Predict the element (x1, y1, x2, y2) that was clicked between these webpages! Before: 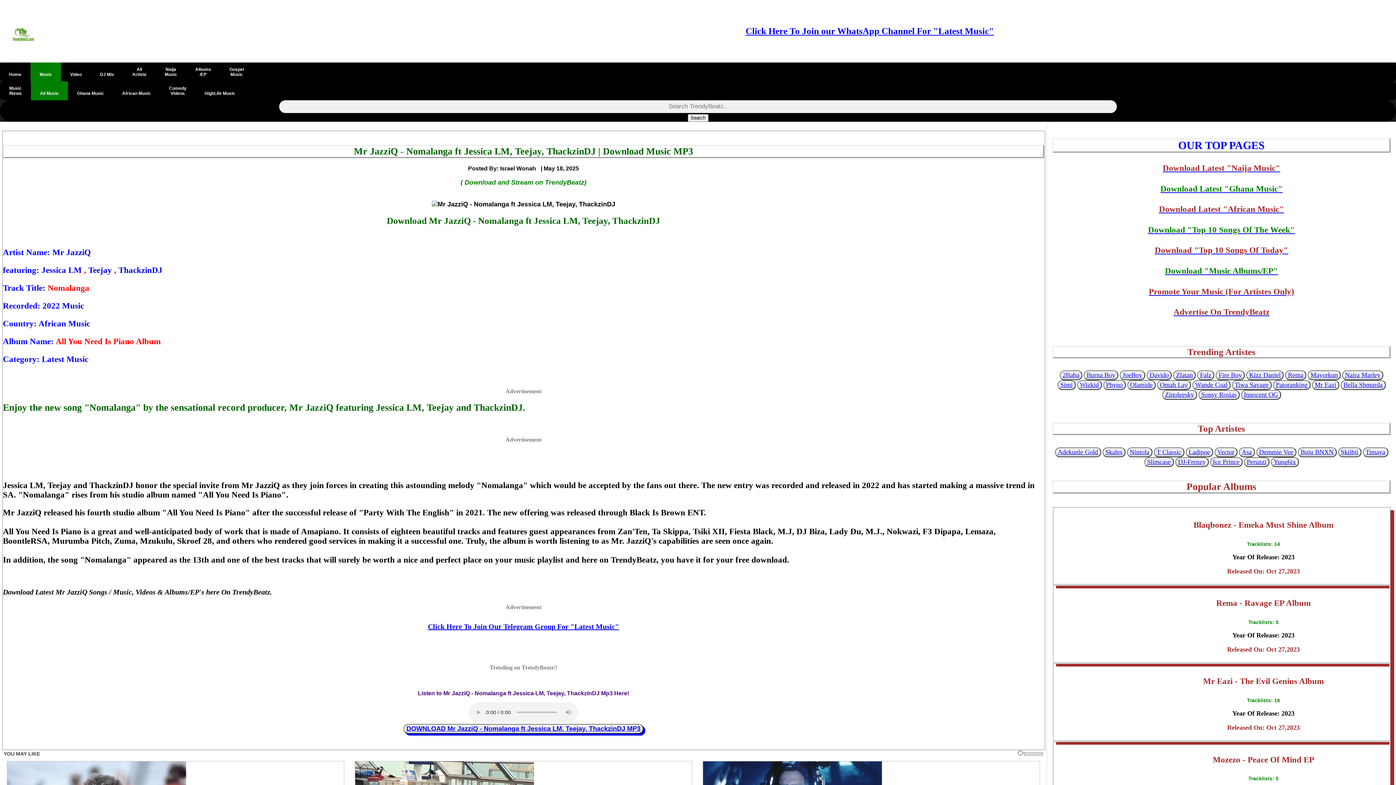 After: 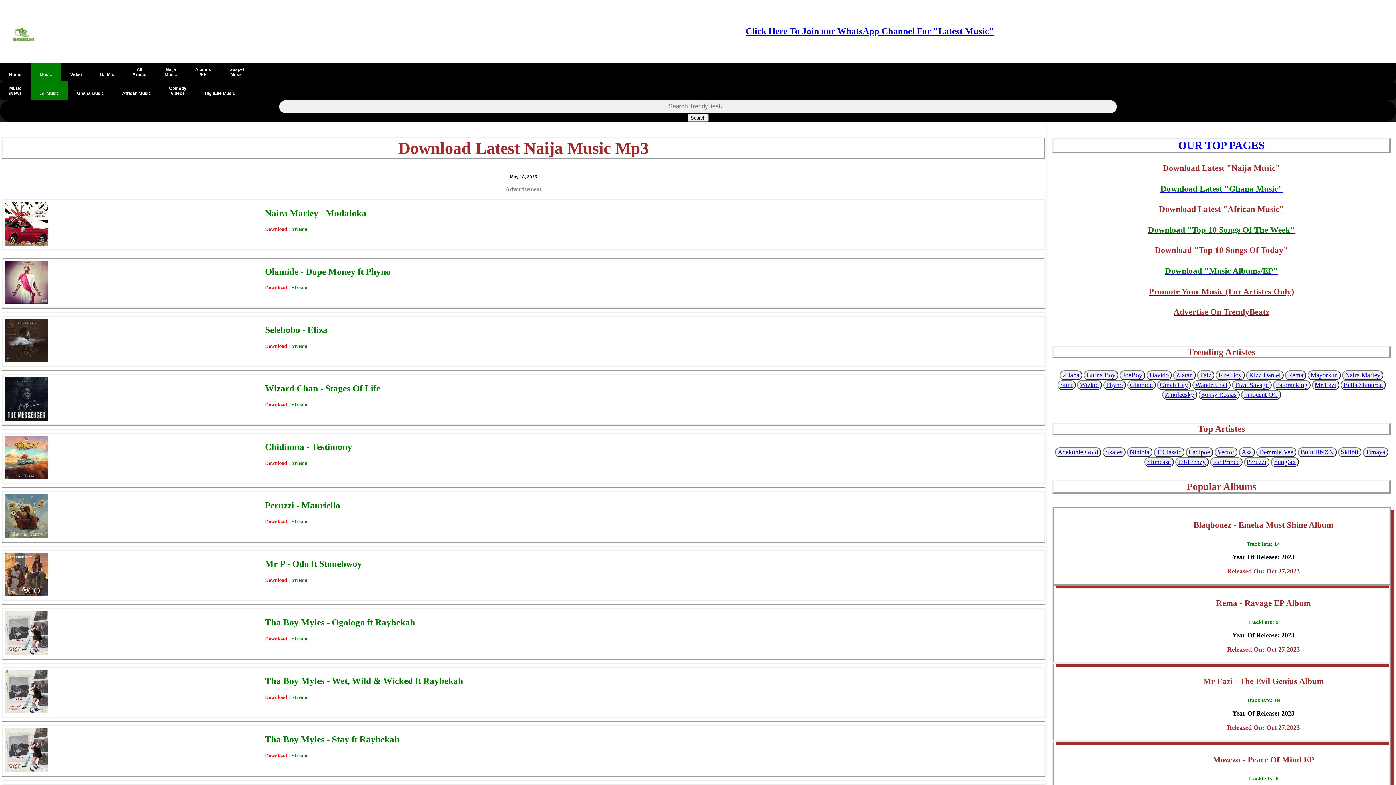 Action: bbox: (1052, 163, 1390, 173) label: Download Latest "Naija Music"